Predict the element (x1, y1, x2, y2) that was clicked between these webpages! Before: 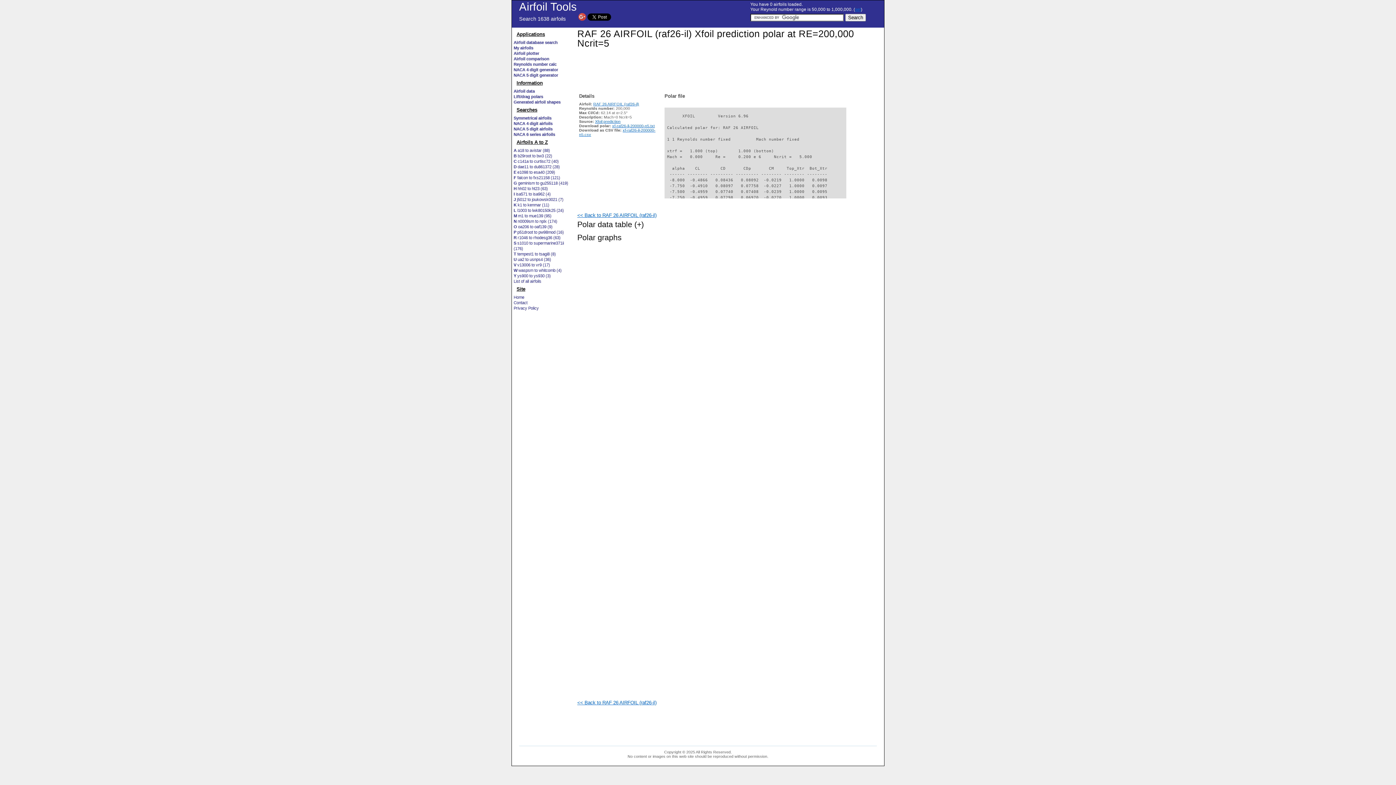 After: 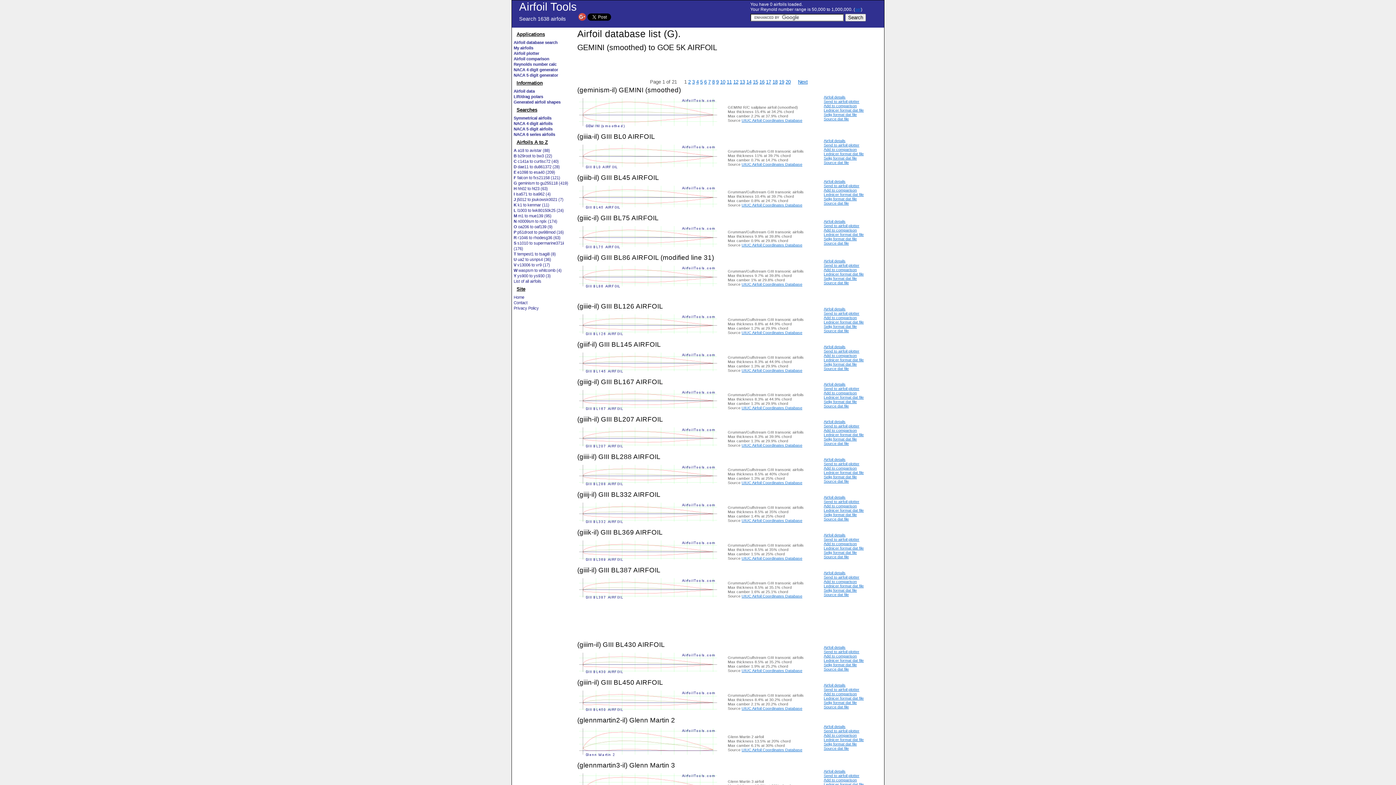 Action: label: G geminism to gu255118 (419) bbox: (513, 181, 568, 185)